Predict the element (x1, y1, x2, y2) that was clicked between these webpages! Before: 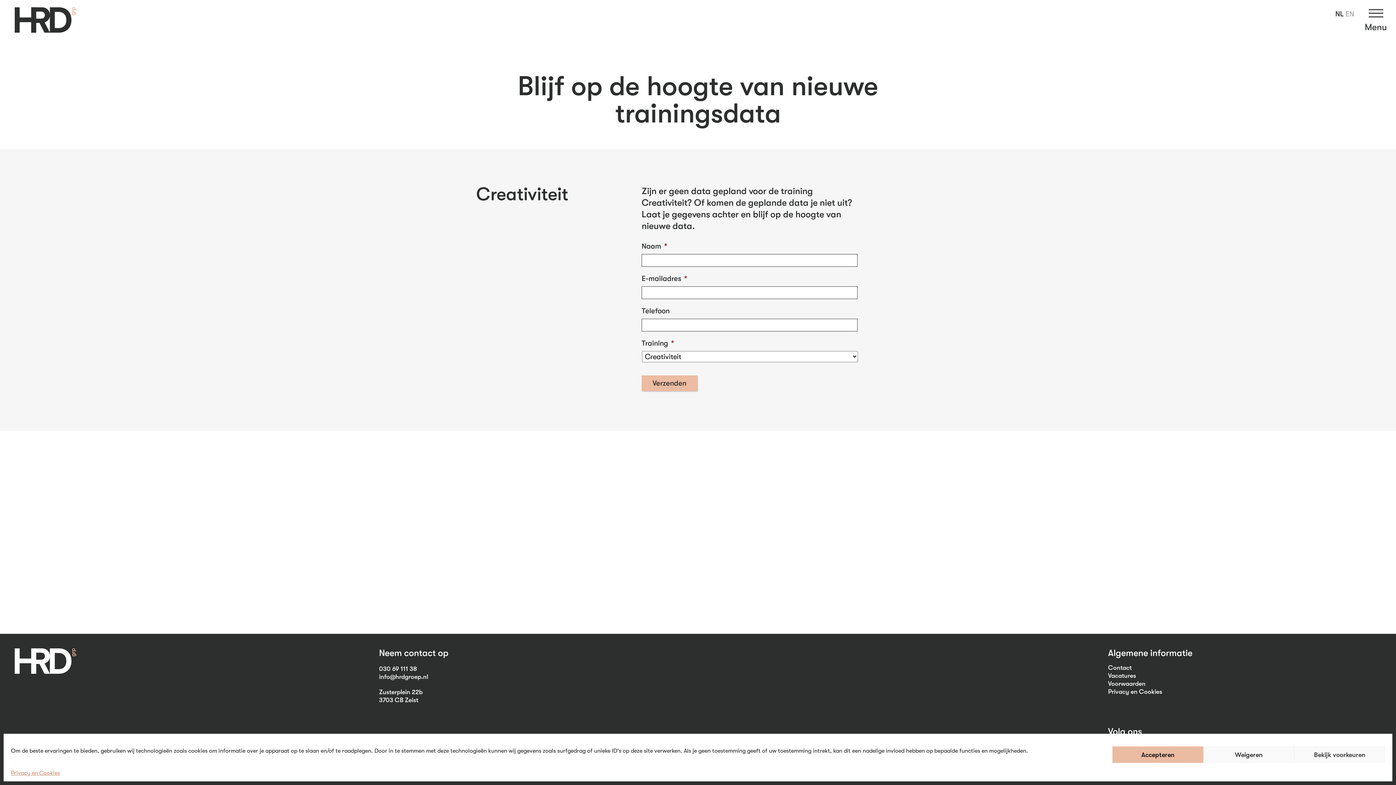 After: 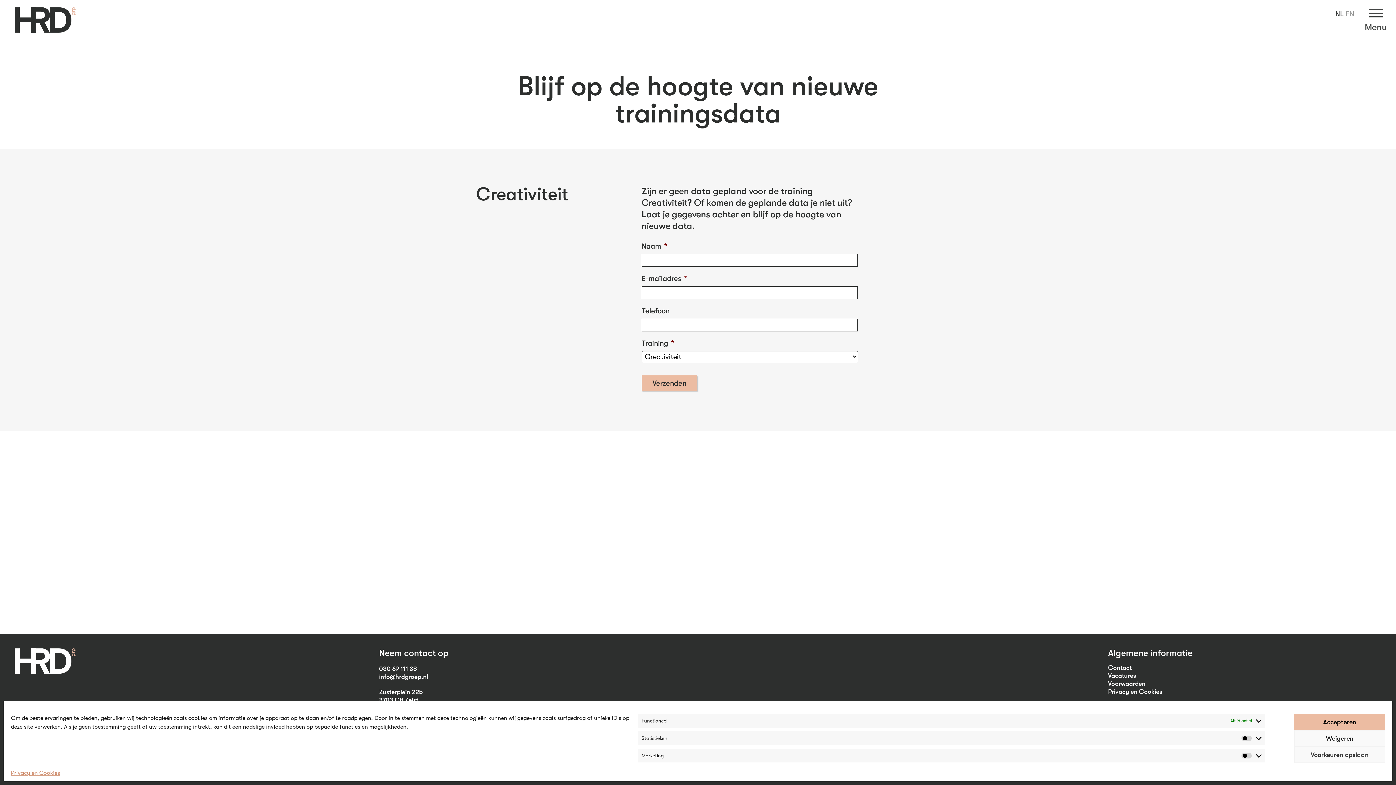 Action: bbox: (1294, 746, 1385, 763) label: Bekijk voorkeuren